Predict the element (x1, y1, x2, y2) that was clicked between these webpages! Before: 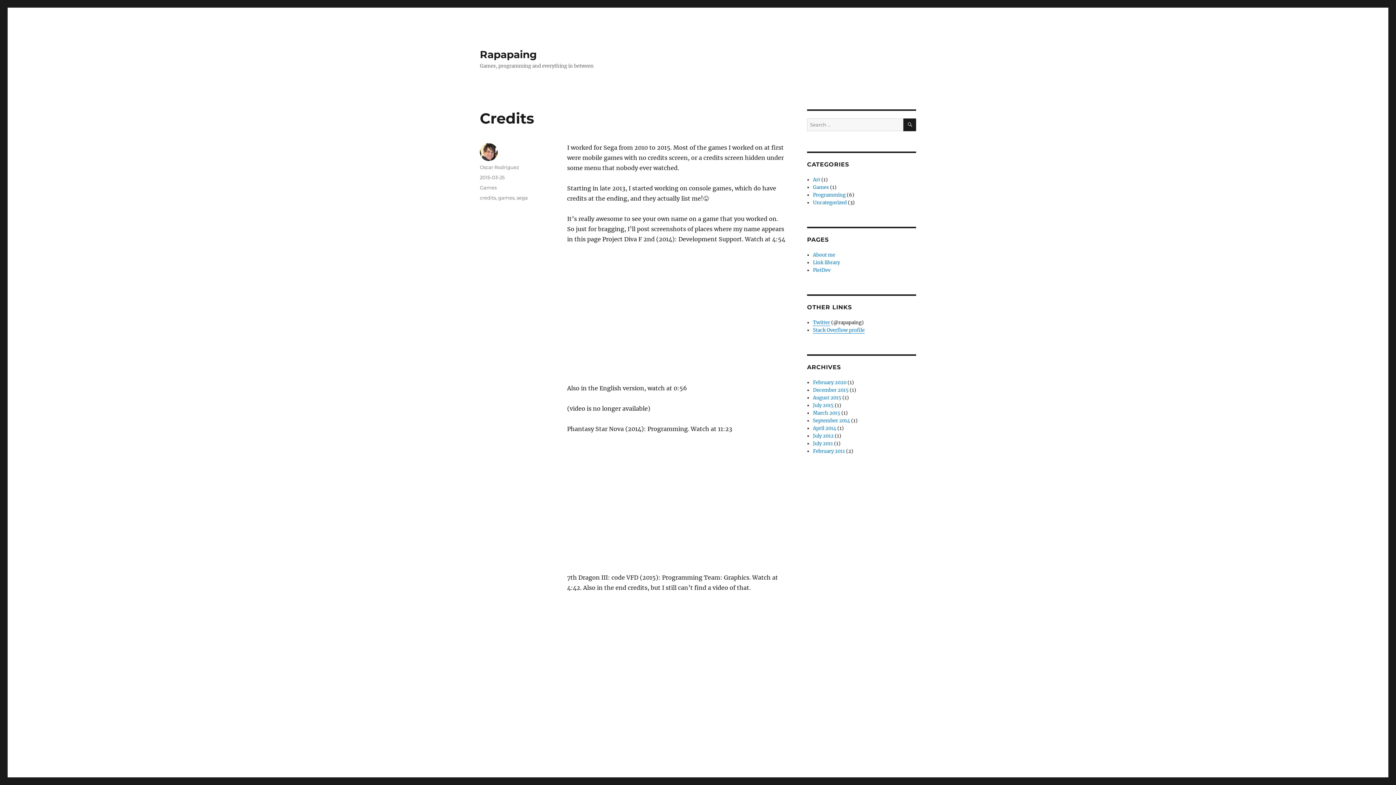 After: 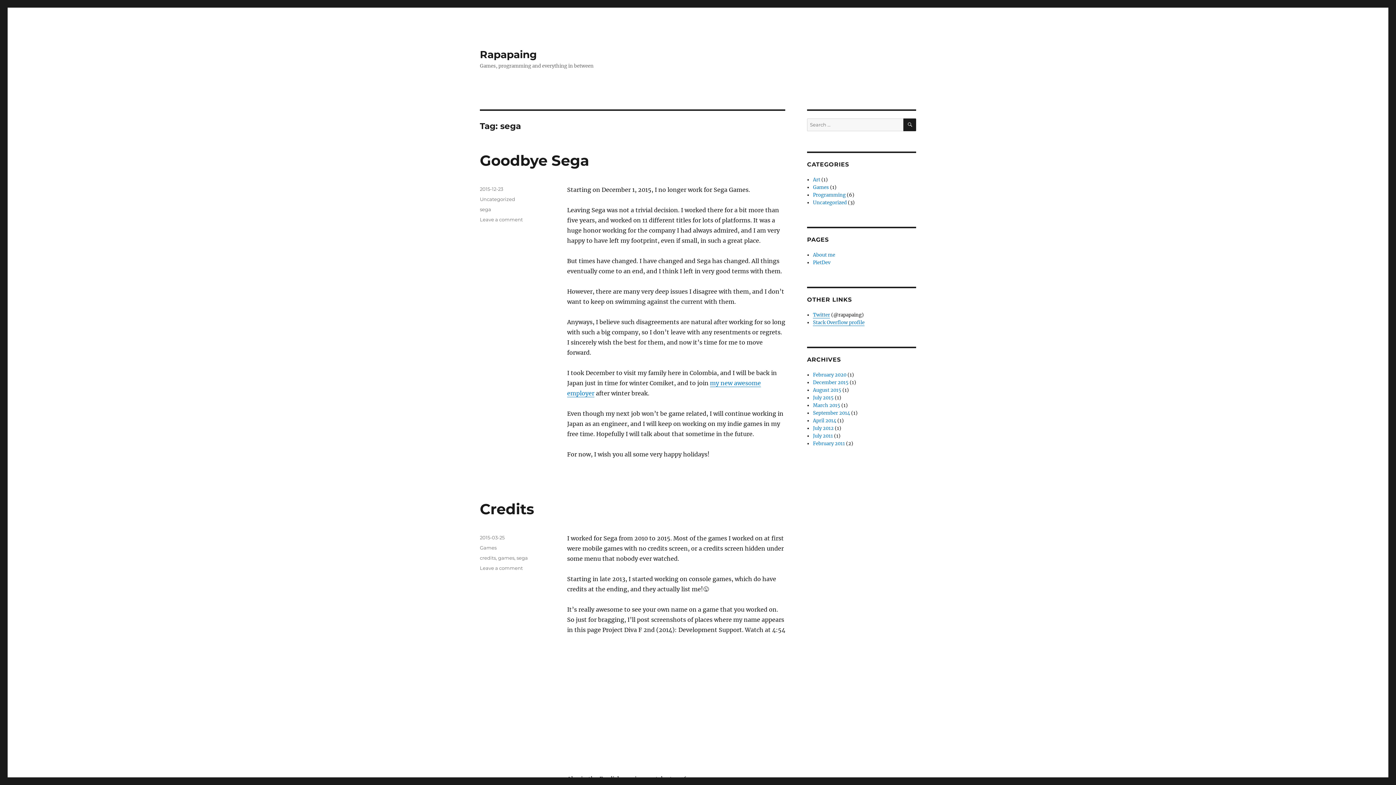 Action: label: sega bbox: (516, 194, 528, 200)